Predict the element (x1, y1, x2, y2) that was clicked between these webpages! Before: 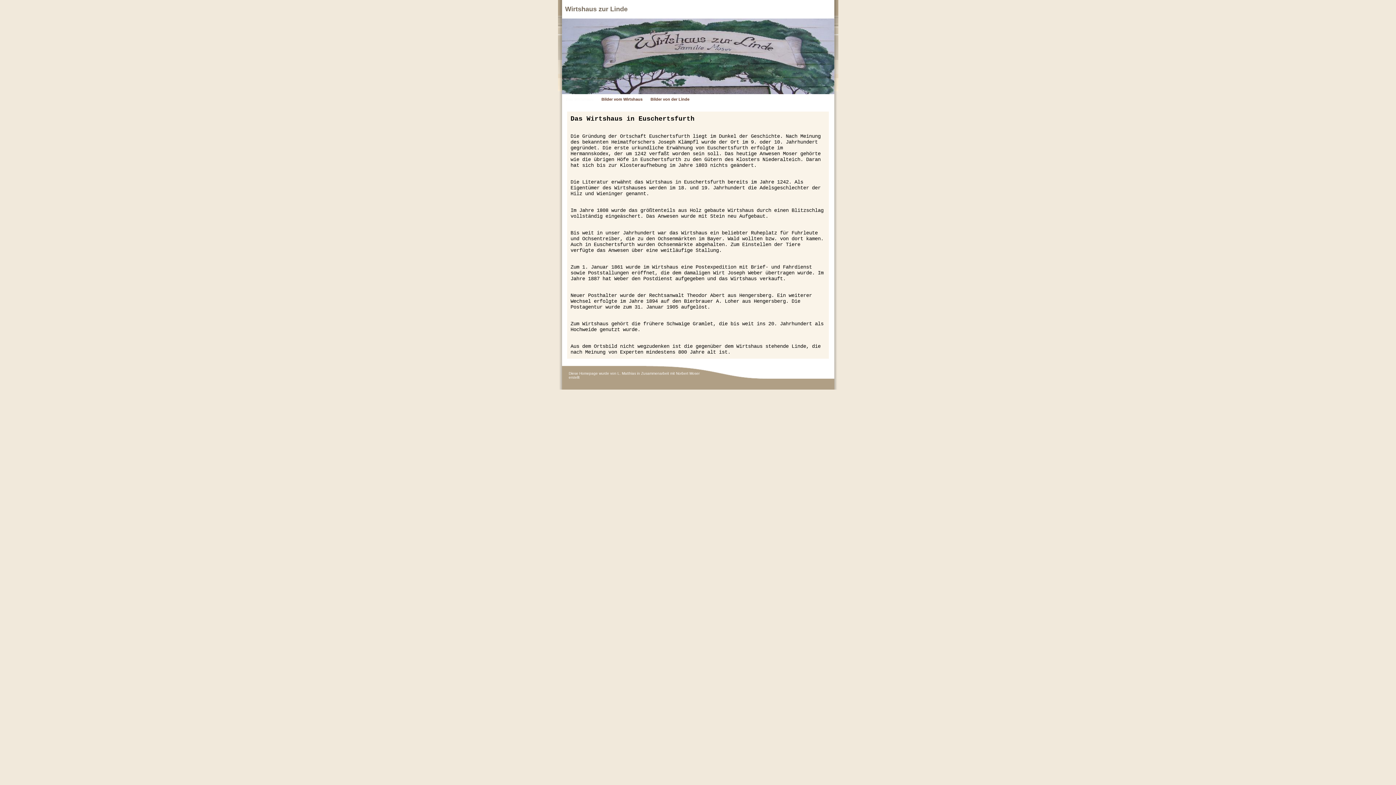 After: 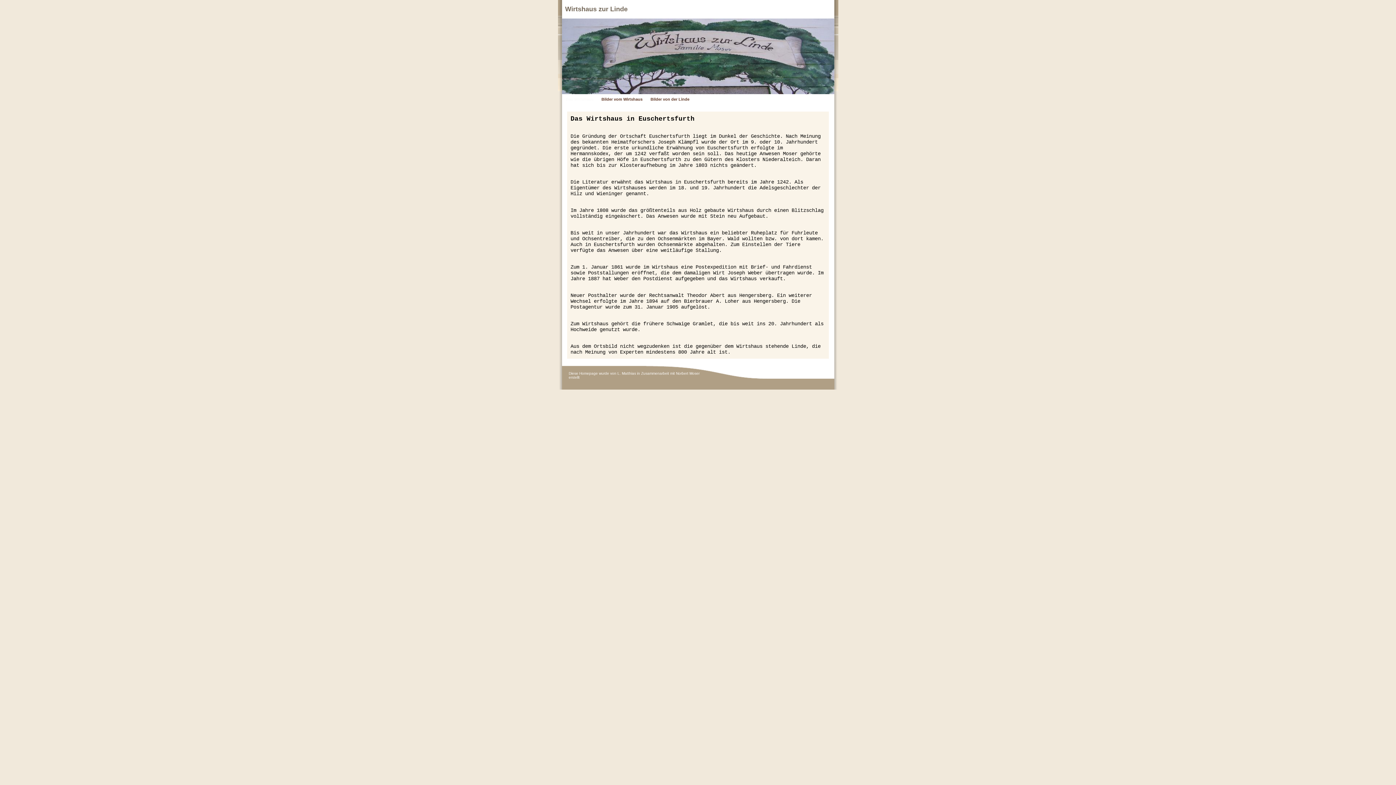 Action: bbox: (562, 94, 597, 104) label: Das Wirtshaus